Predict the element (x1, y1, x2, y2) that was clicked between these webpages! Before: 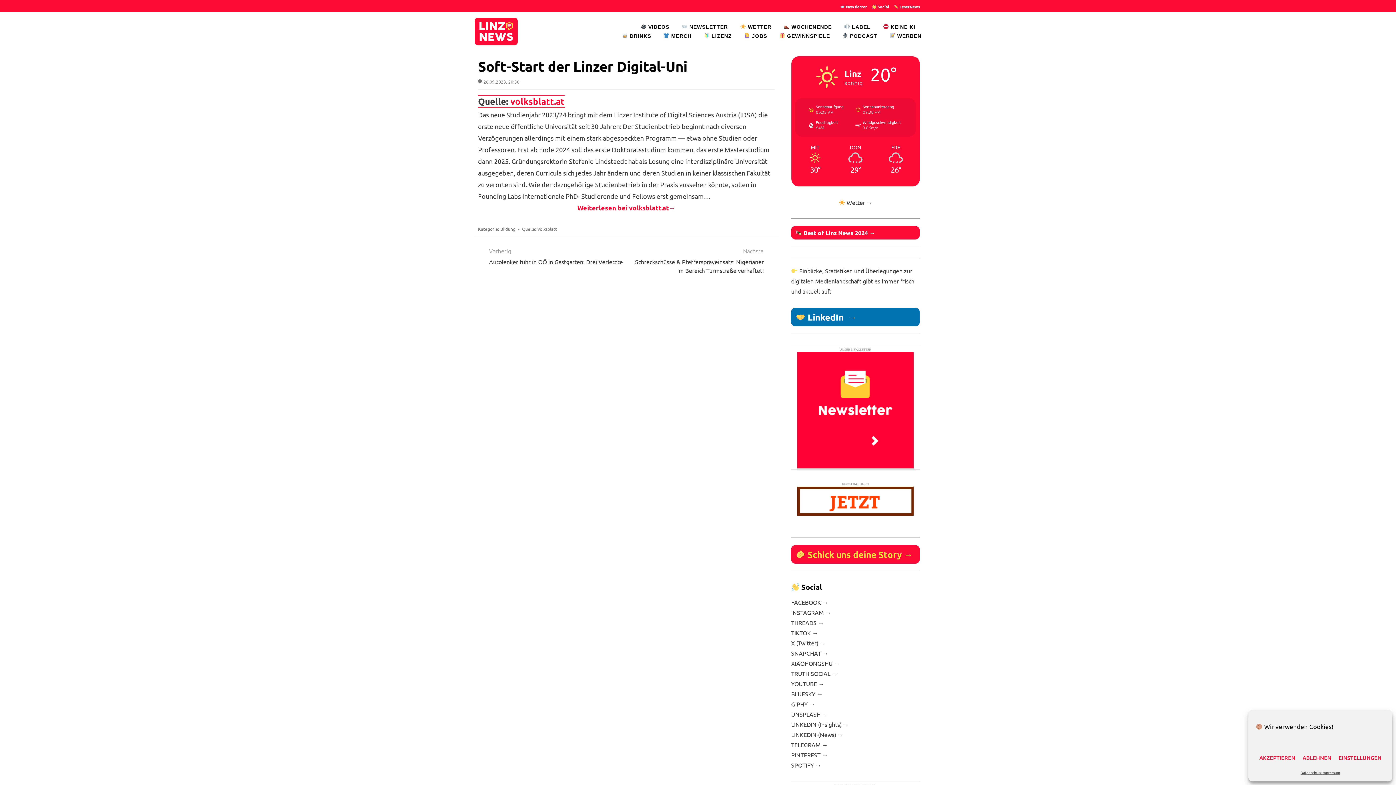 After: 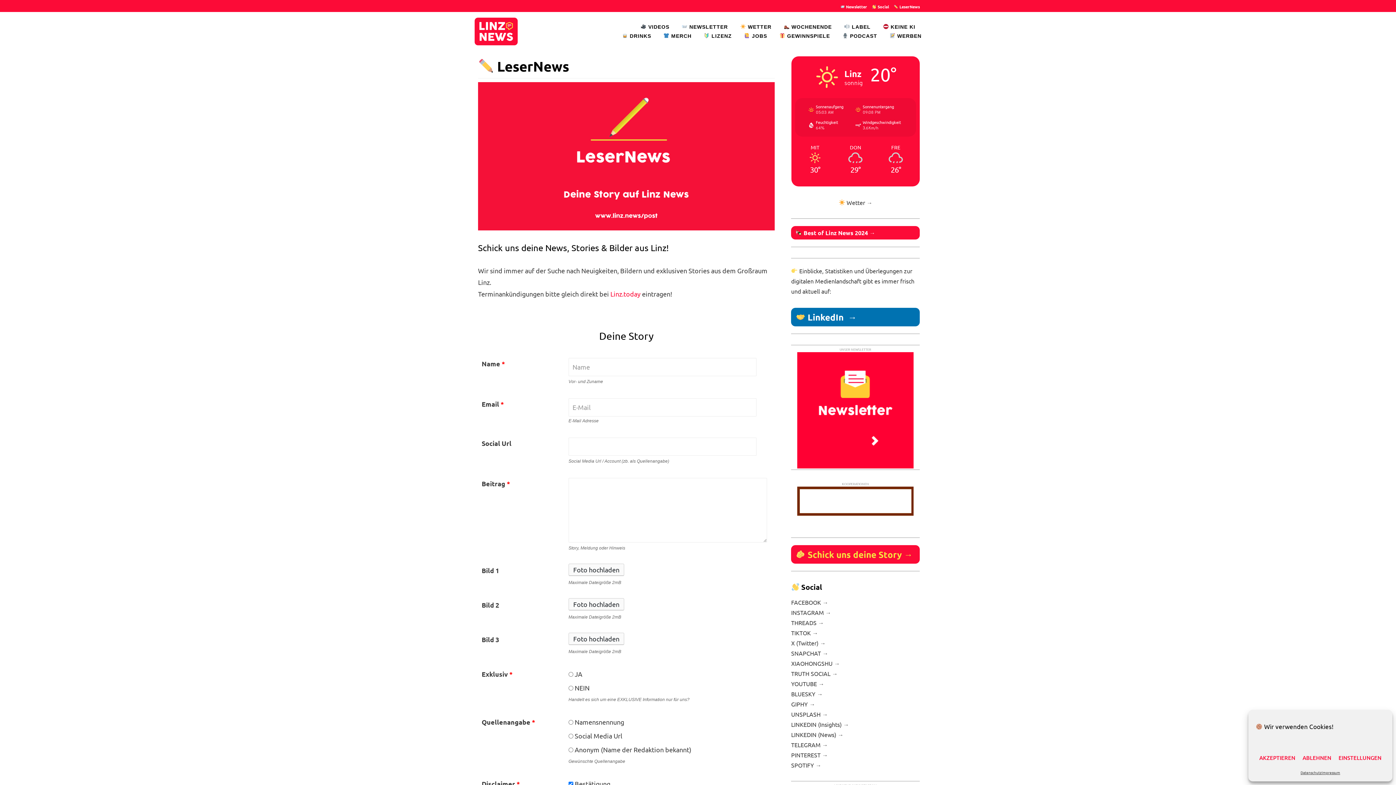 Action: bbox: (791, 545, 920, 563) label:  Schick uns deine Story →